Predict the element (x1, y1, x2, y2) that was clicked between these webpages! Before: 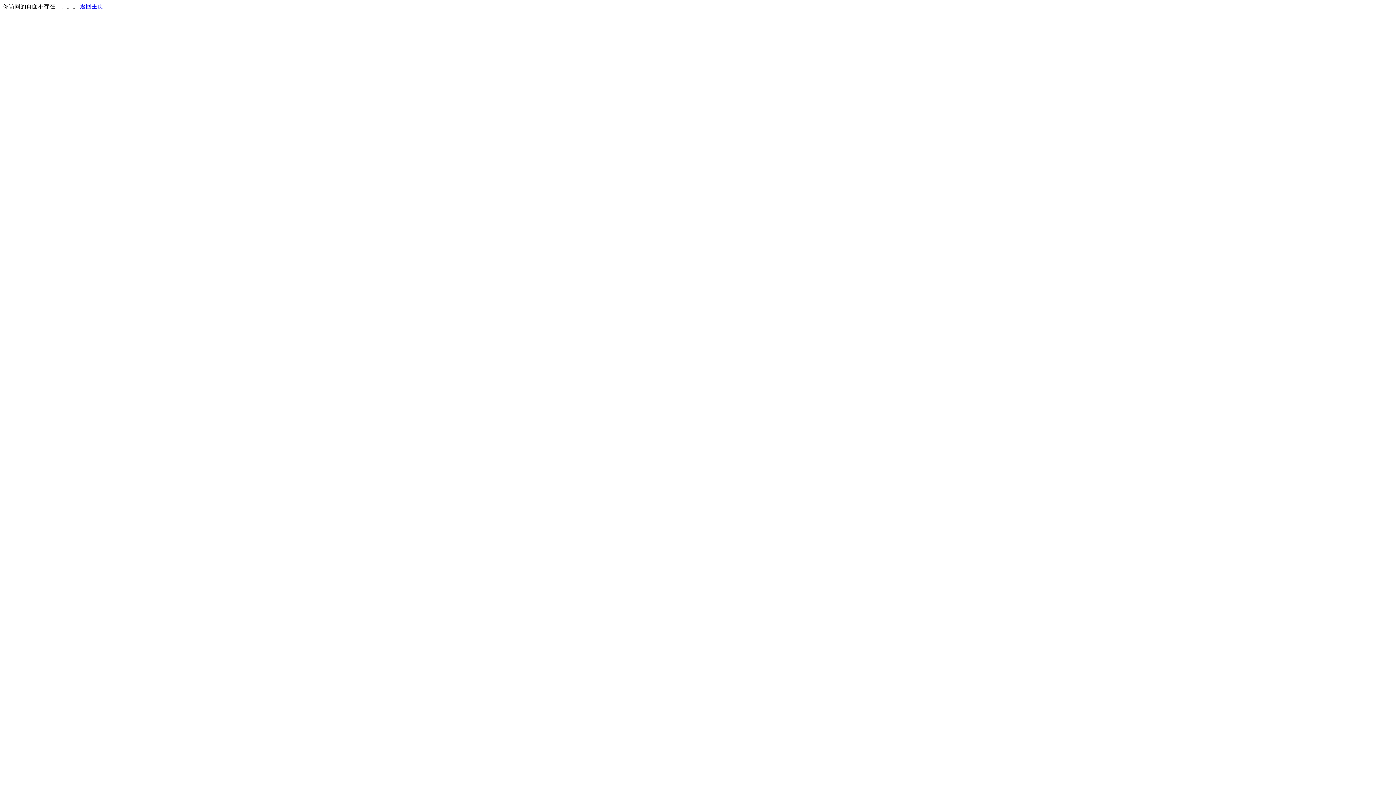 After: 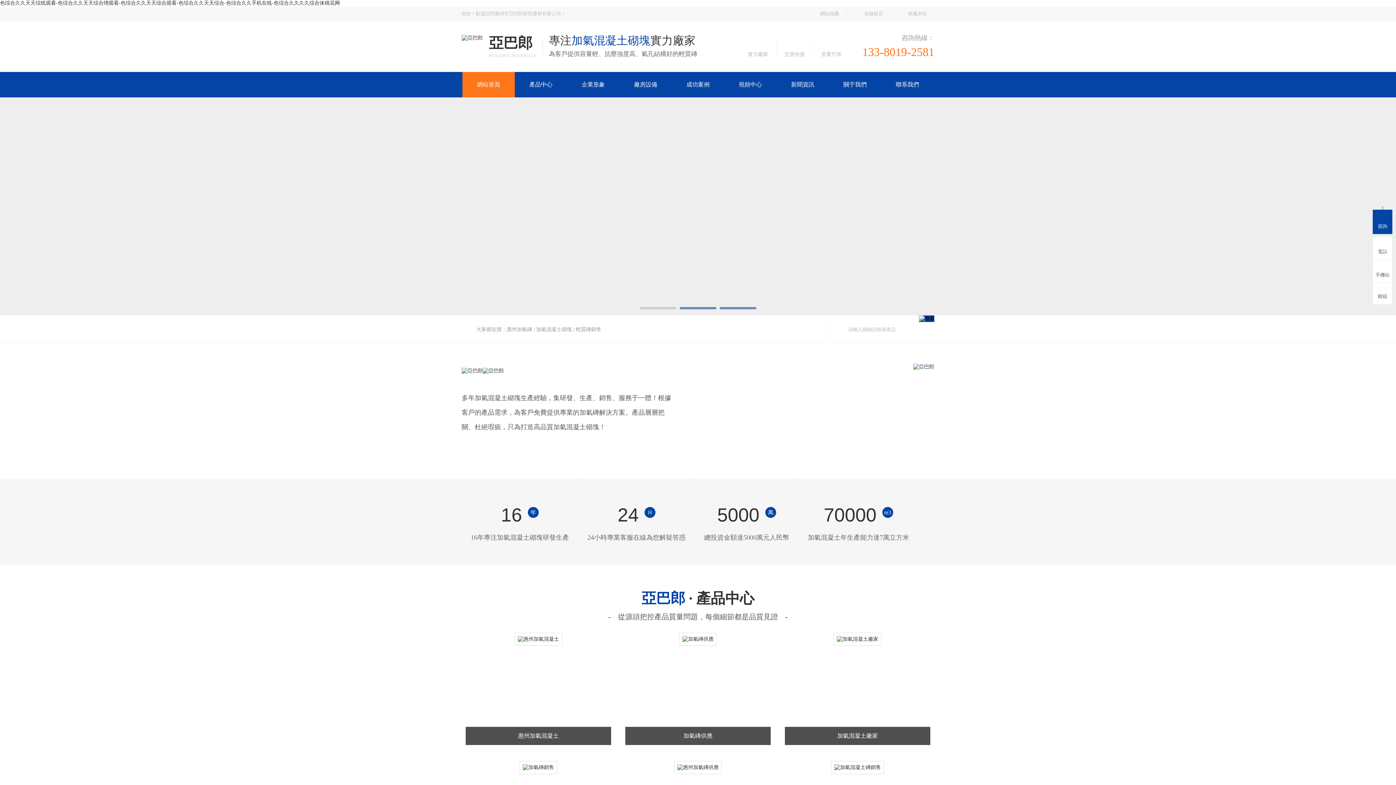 Action: bbox: (80, 3, 103, 9) label: 返回主页